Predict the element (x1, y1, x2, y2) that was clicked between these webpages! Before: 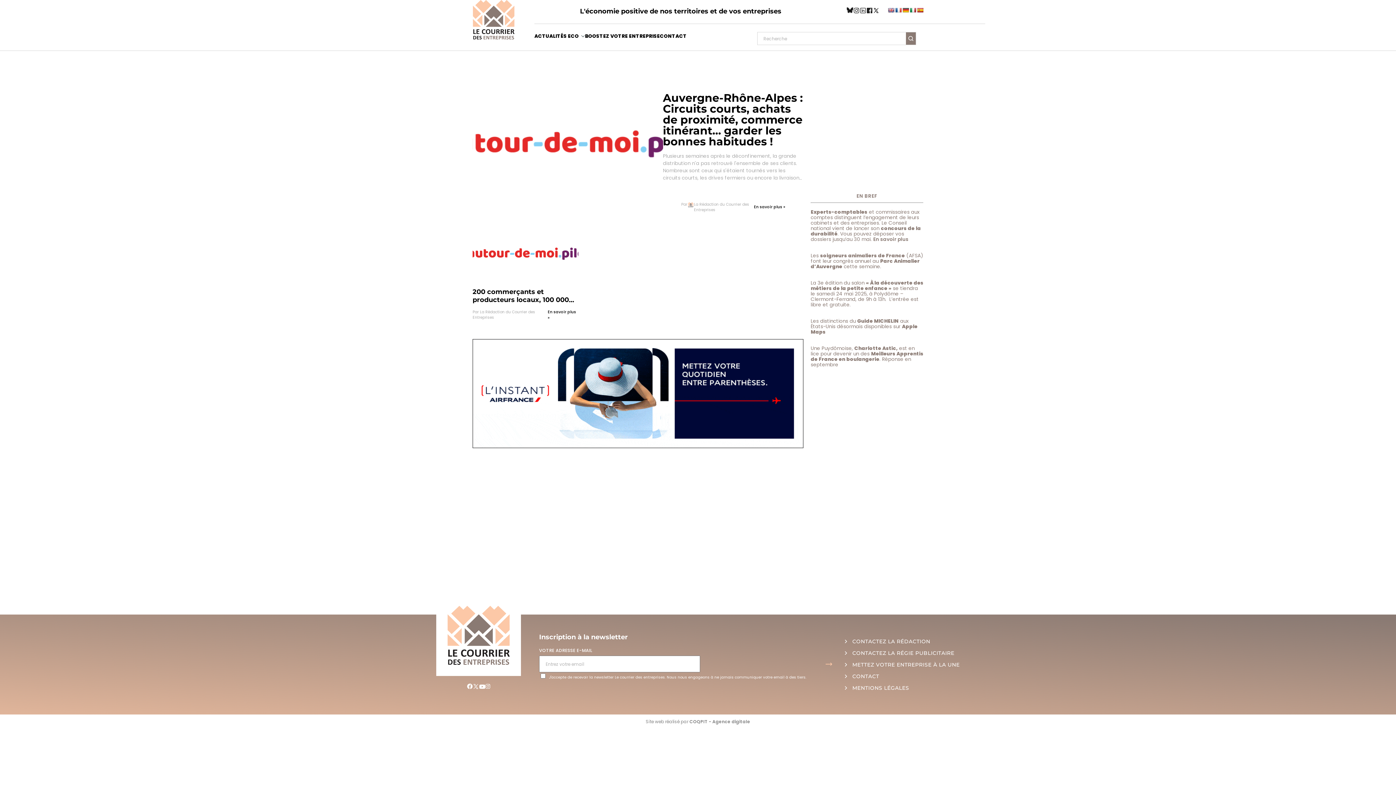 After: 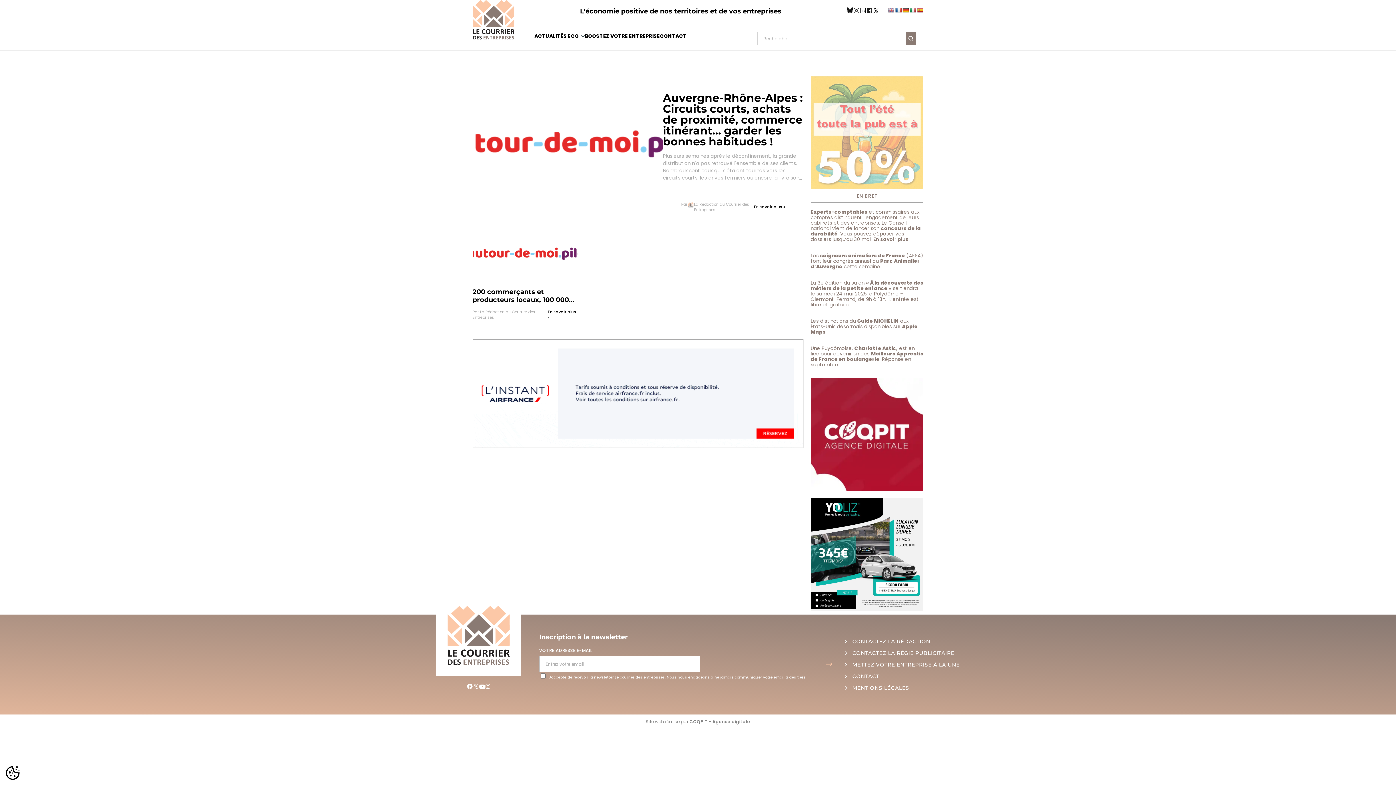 Action: label: En savoir plus bbox: (873, 236, 908, 243)